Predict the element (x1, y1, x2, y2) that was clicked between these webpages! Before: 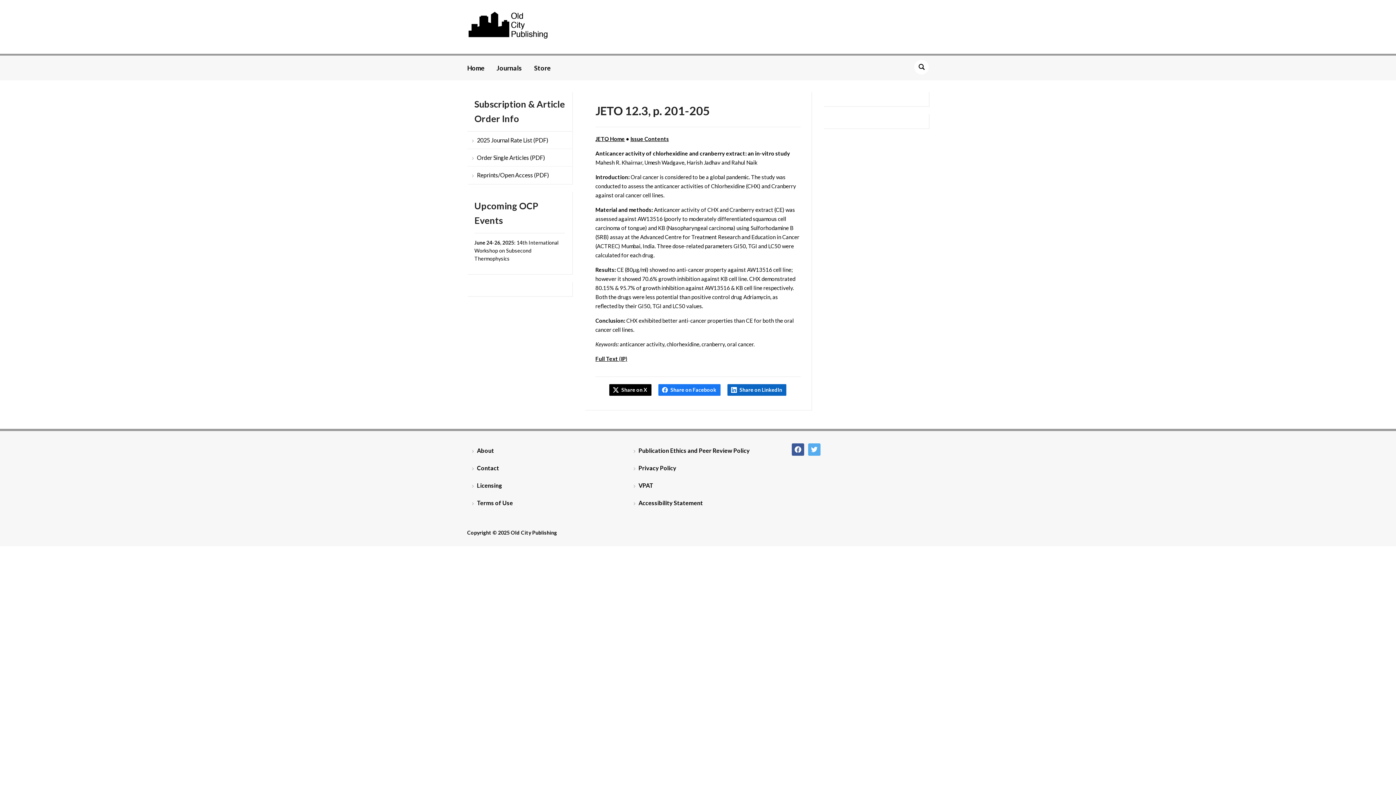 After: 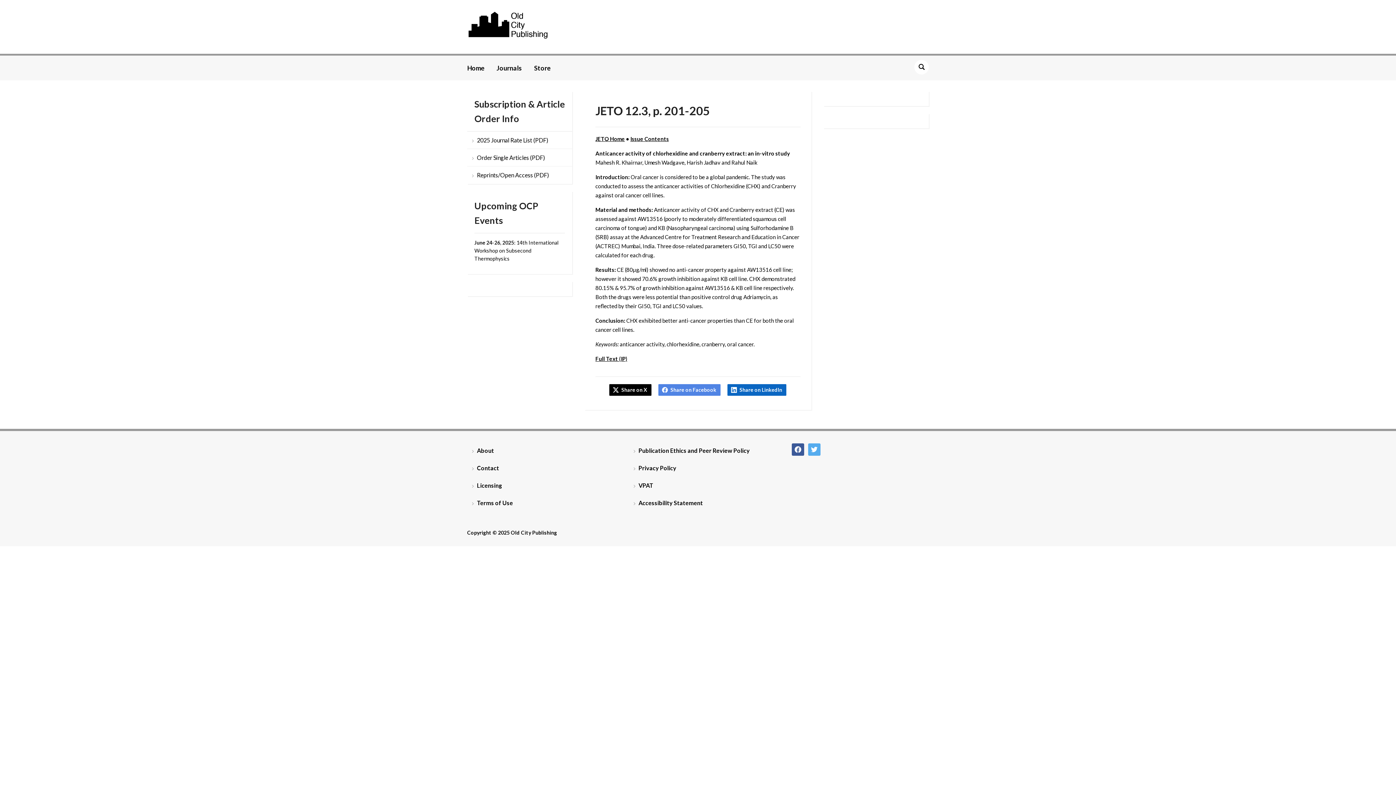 Action: label: Share on Facebook bbox: (658, 384, 720, 396)